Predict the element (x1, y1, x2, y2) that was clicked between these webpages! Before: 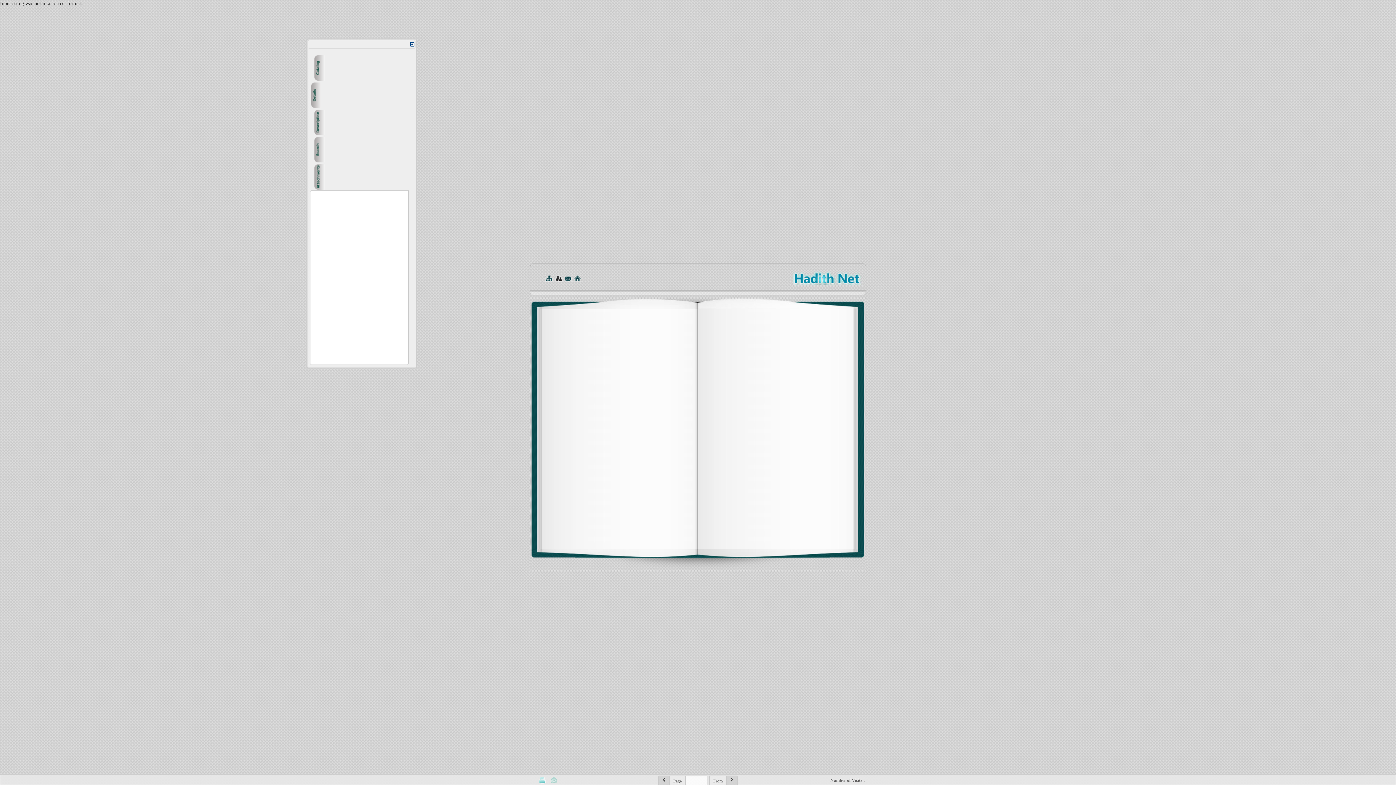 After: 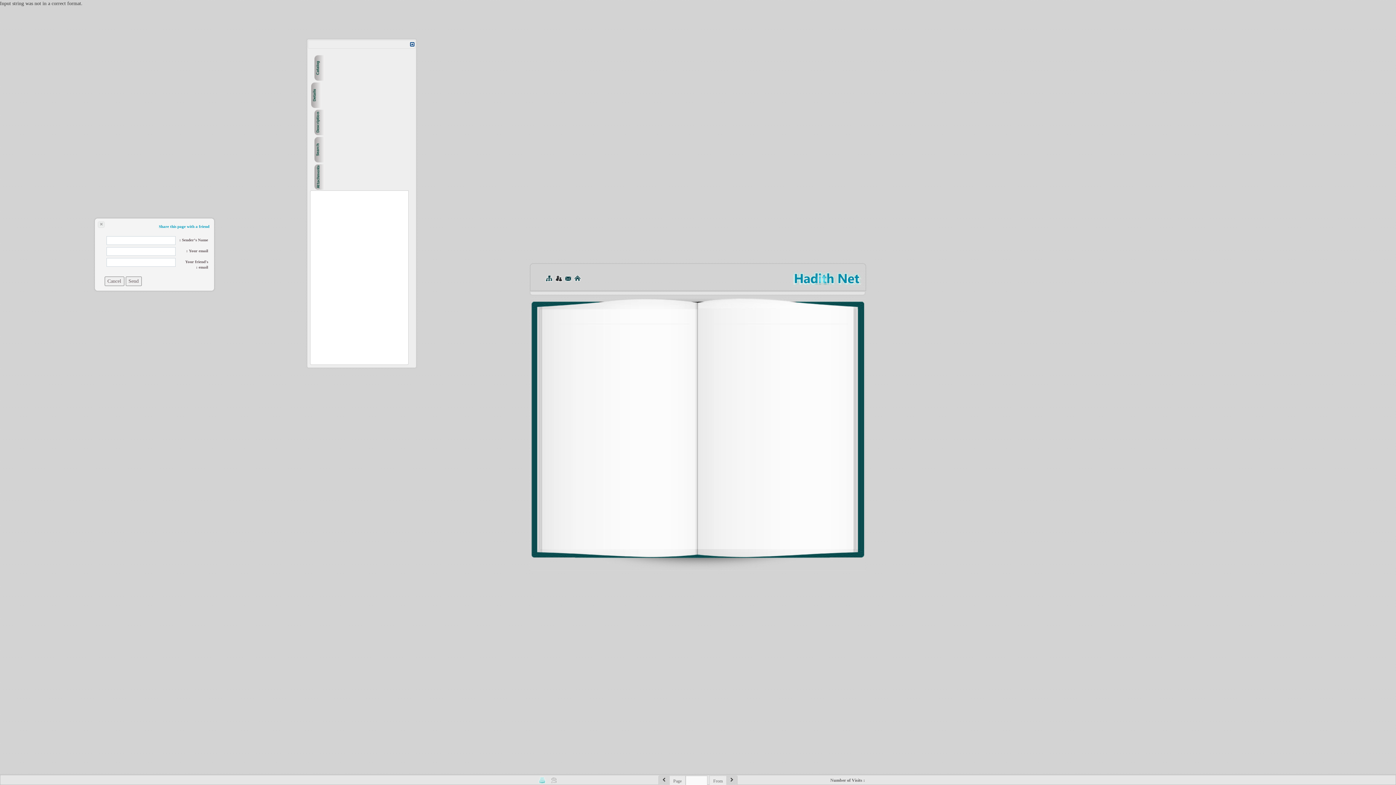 Action: bbox: (549, 777, 558, 782)